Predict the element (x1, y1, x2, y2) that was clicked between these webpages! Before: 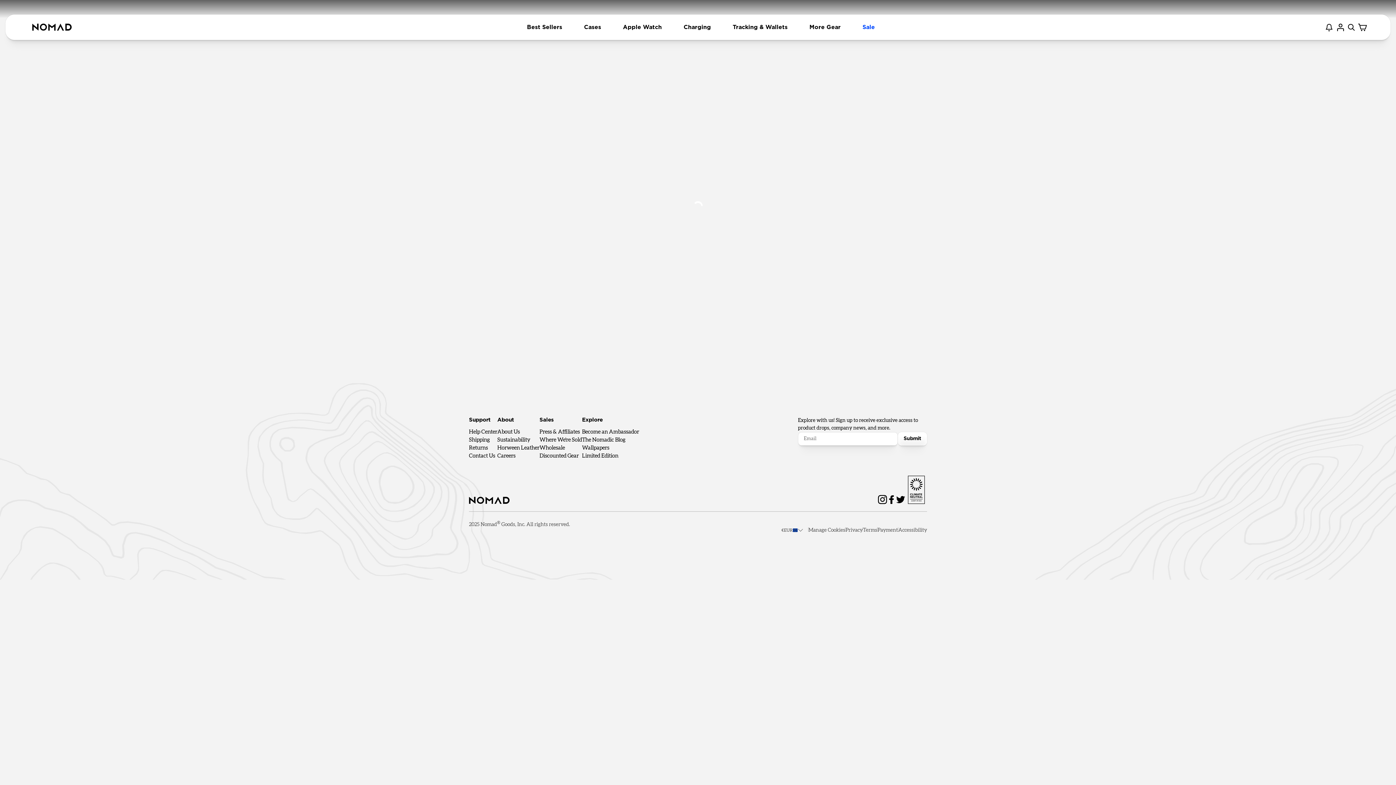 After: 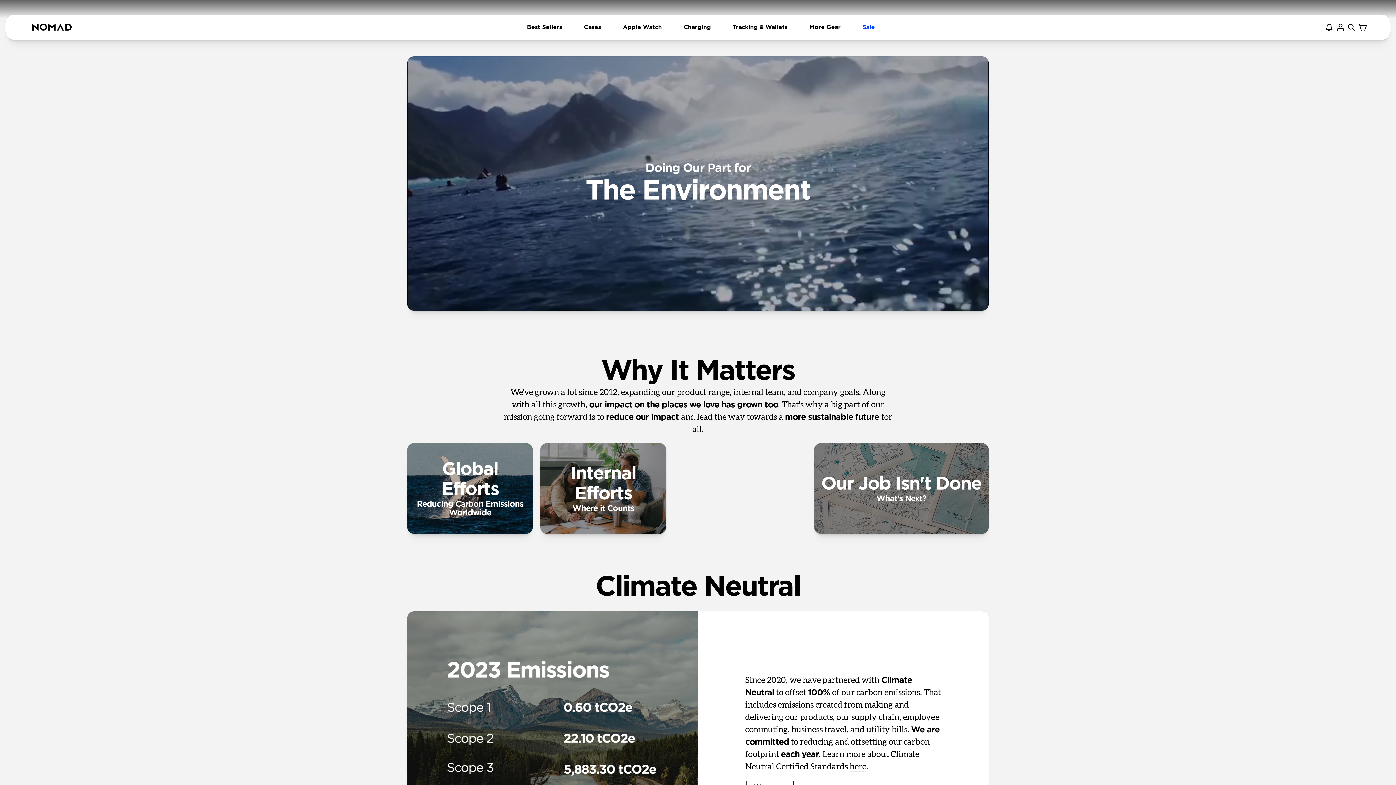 Action: label: Sustainability bbox: (497, 436, 539, 444)